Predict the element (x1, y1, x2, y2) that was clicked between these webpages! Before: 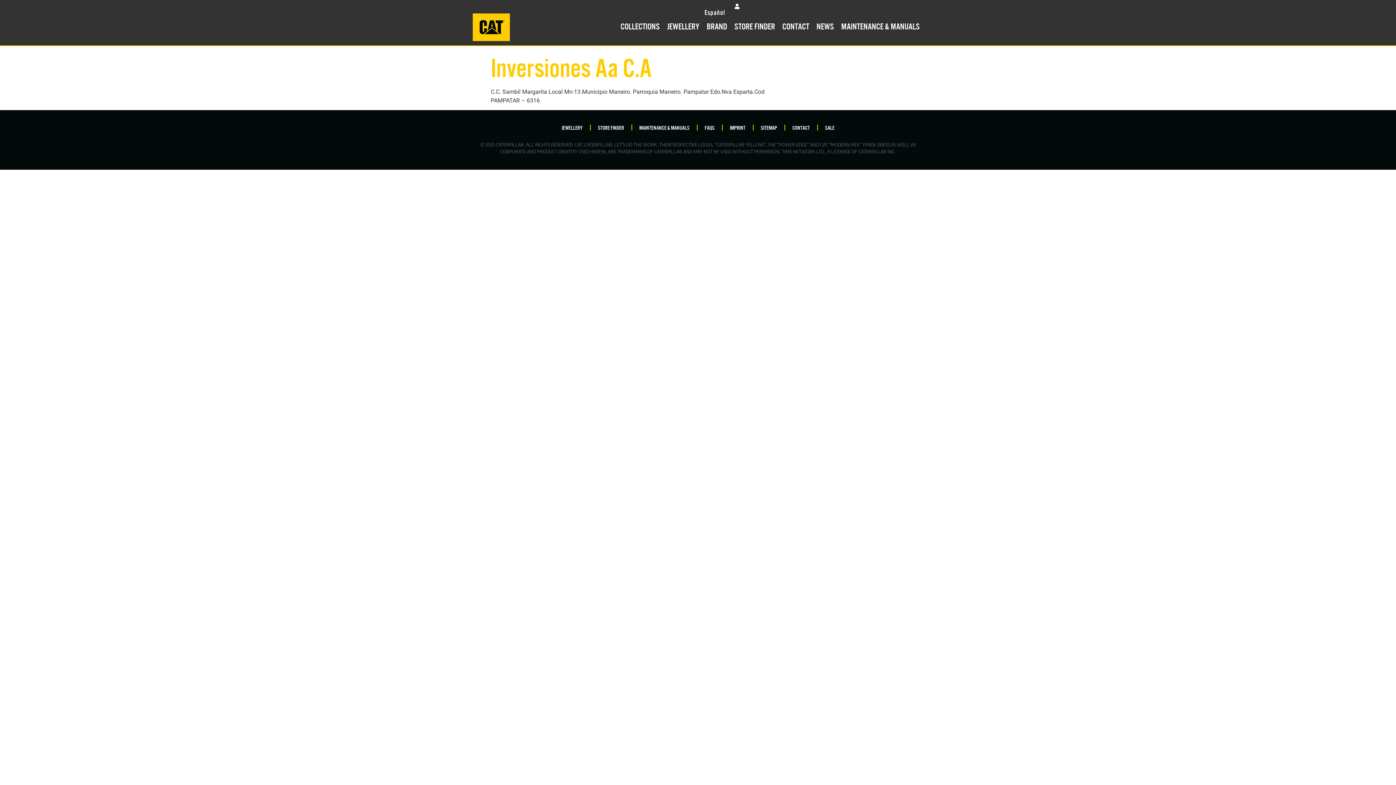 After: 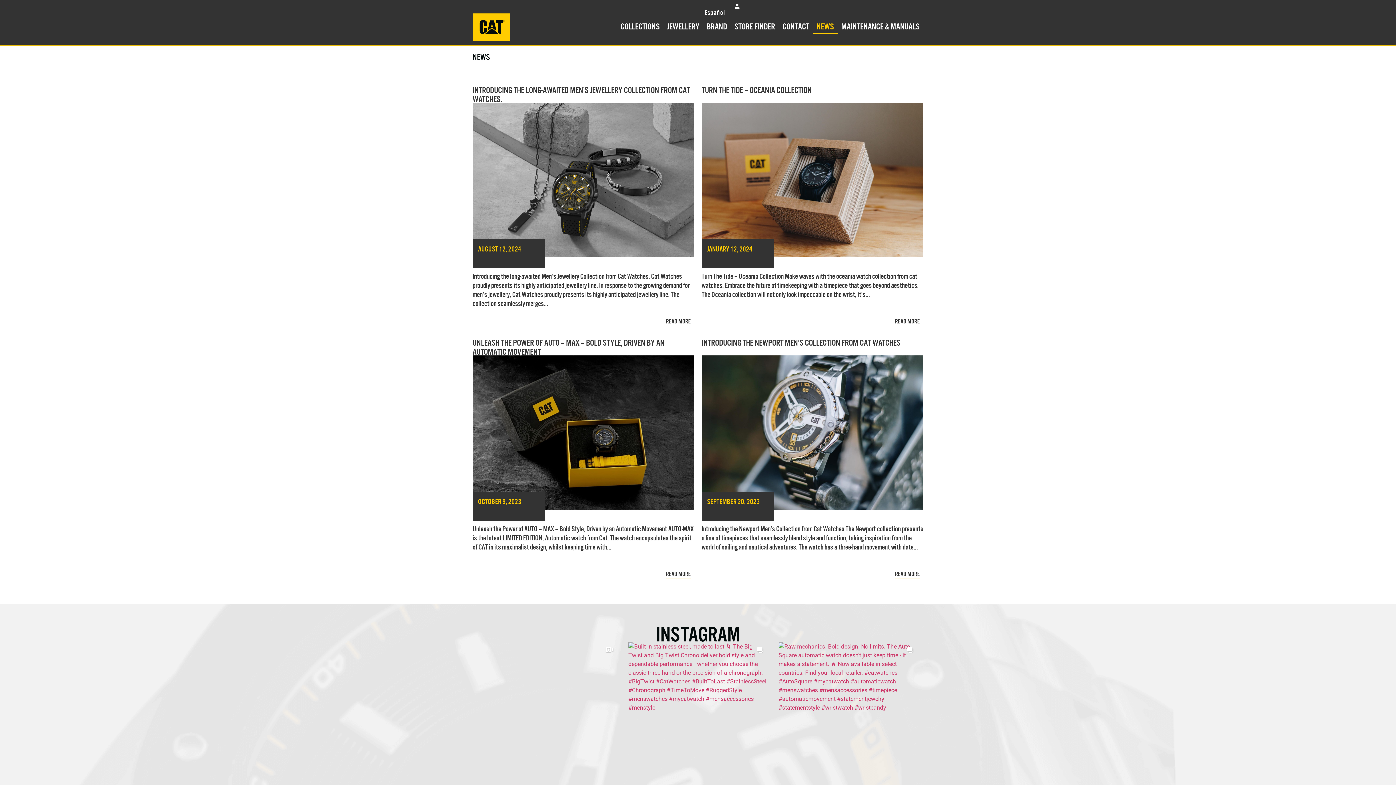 Action: label: NEWS bbox: (813, 17, 837, 33)